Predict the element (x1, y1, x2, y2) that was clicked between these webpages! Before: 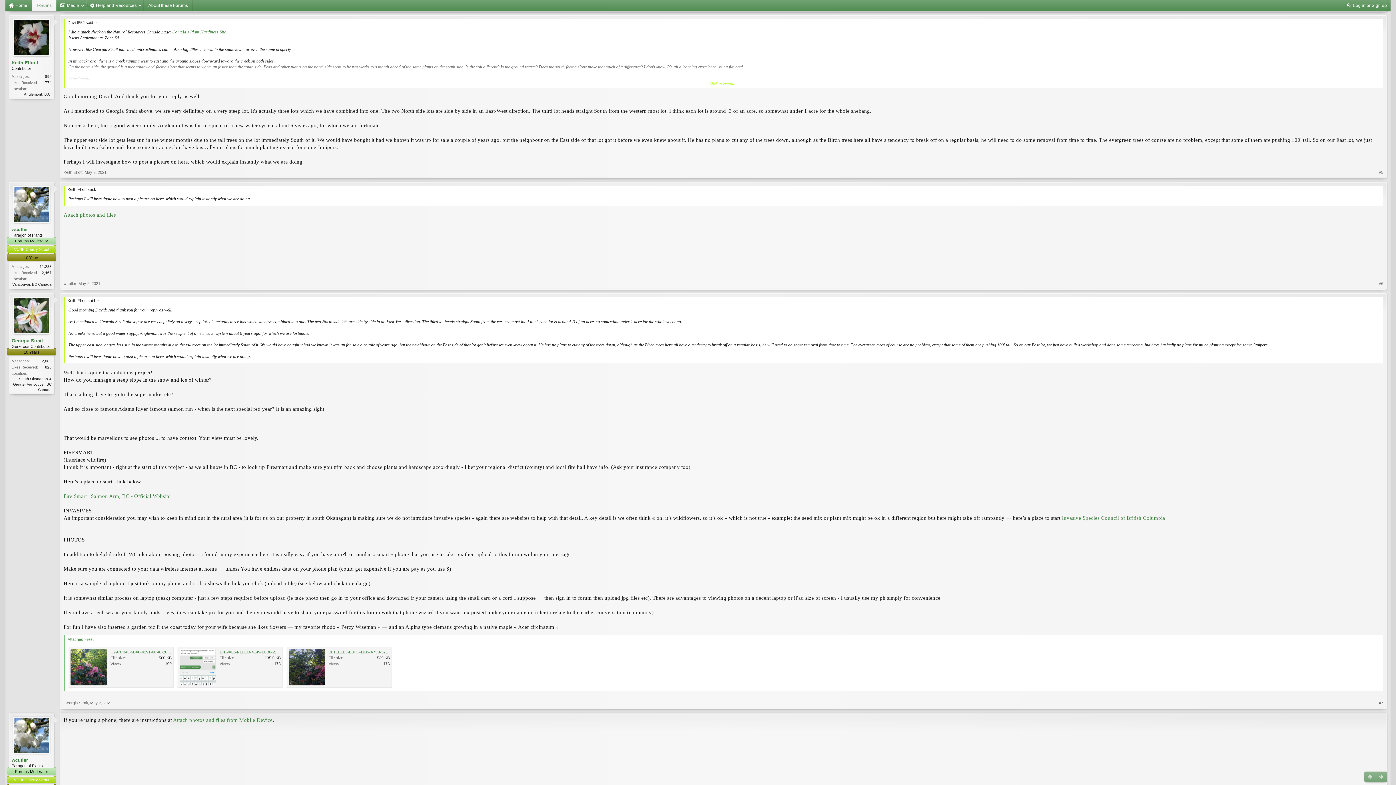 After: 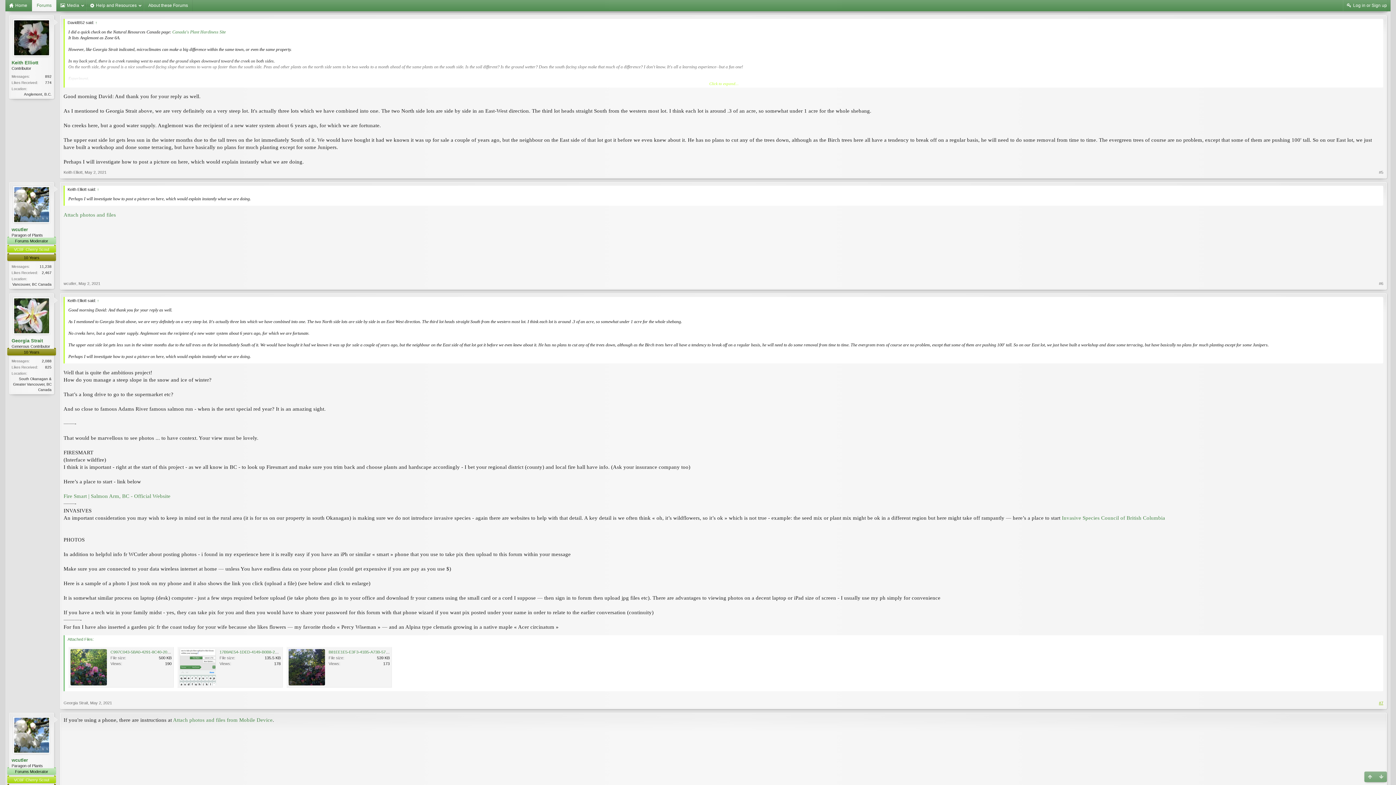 Action: label: #7 bbox: (1379, 700, 1383, 705)